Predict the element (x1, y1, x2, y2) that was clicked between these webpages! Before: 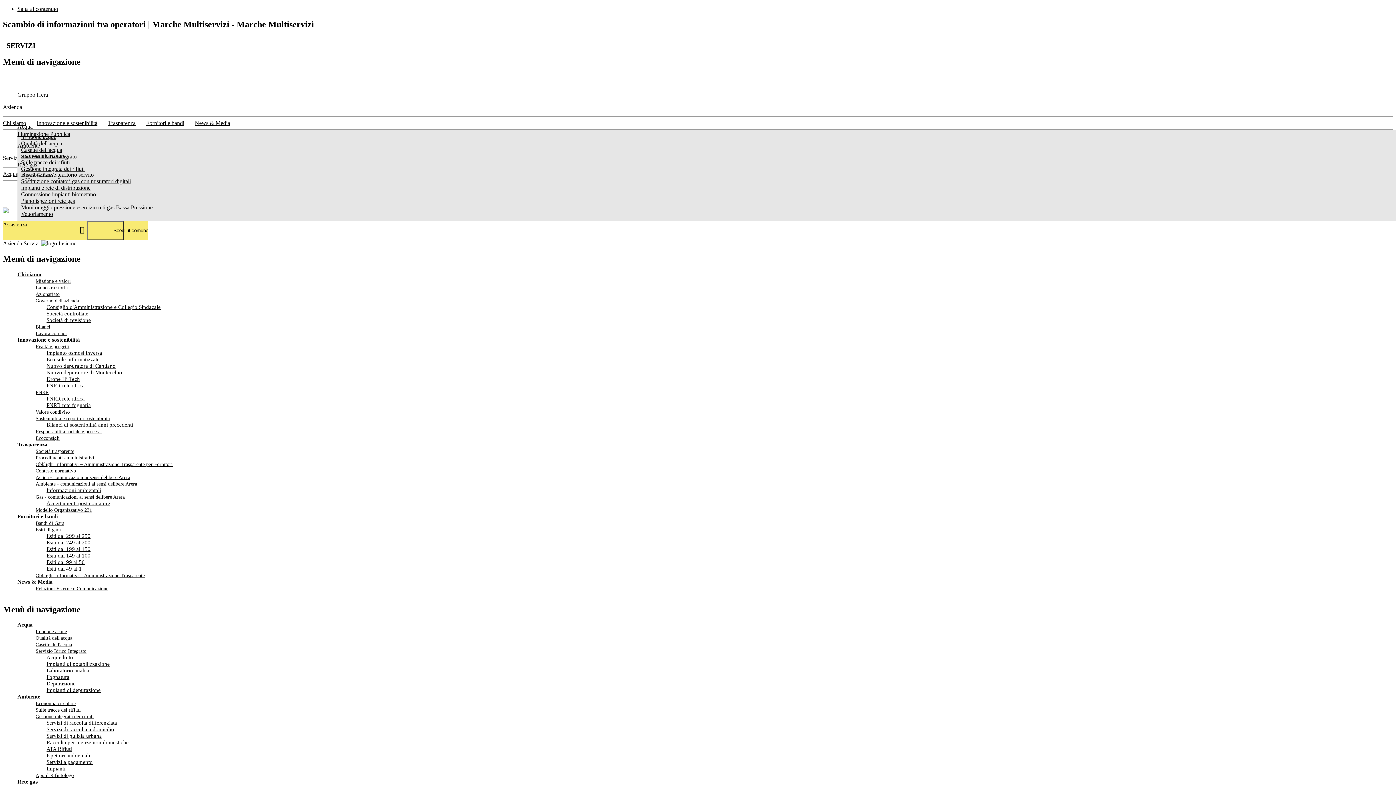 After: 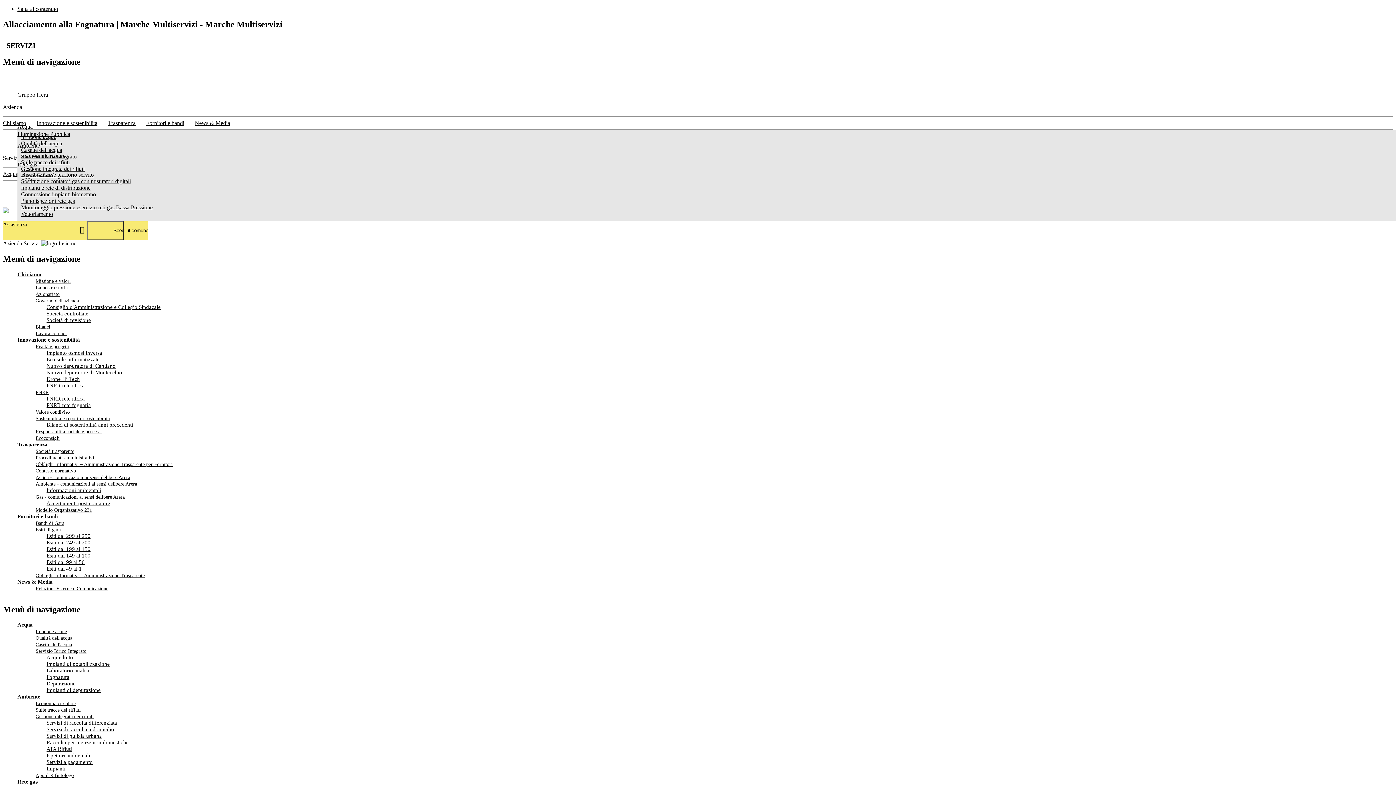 Action: label: Fognatura bbox: (46, 674, 69, 680)